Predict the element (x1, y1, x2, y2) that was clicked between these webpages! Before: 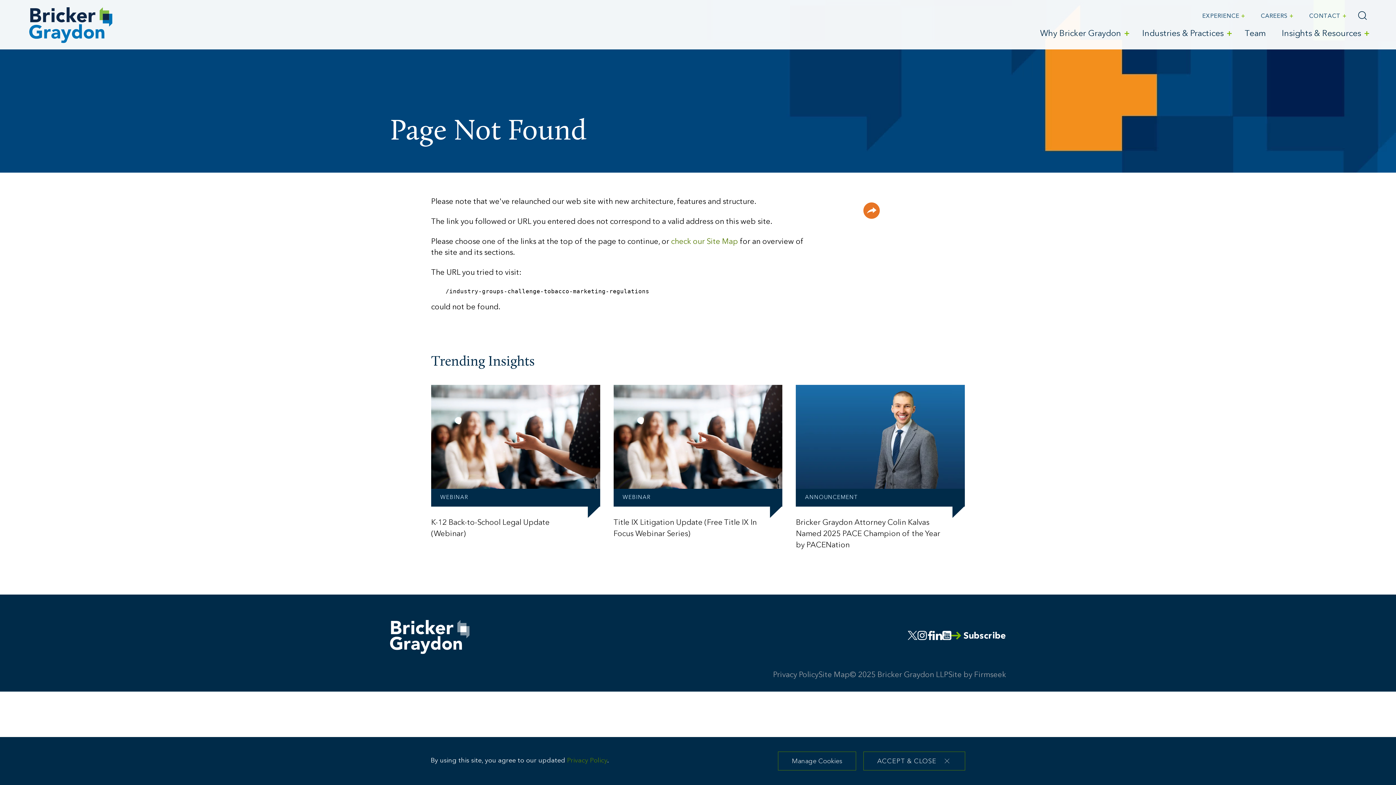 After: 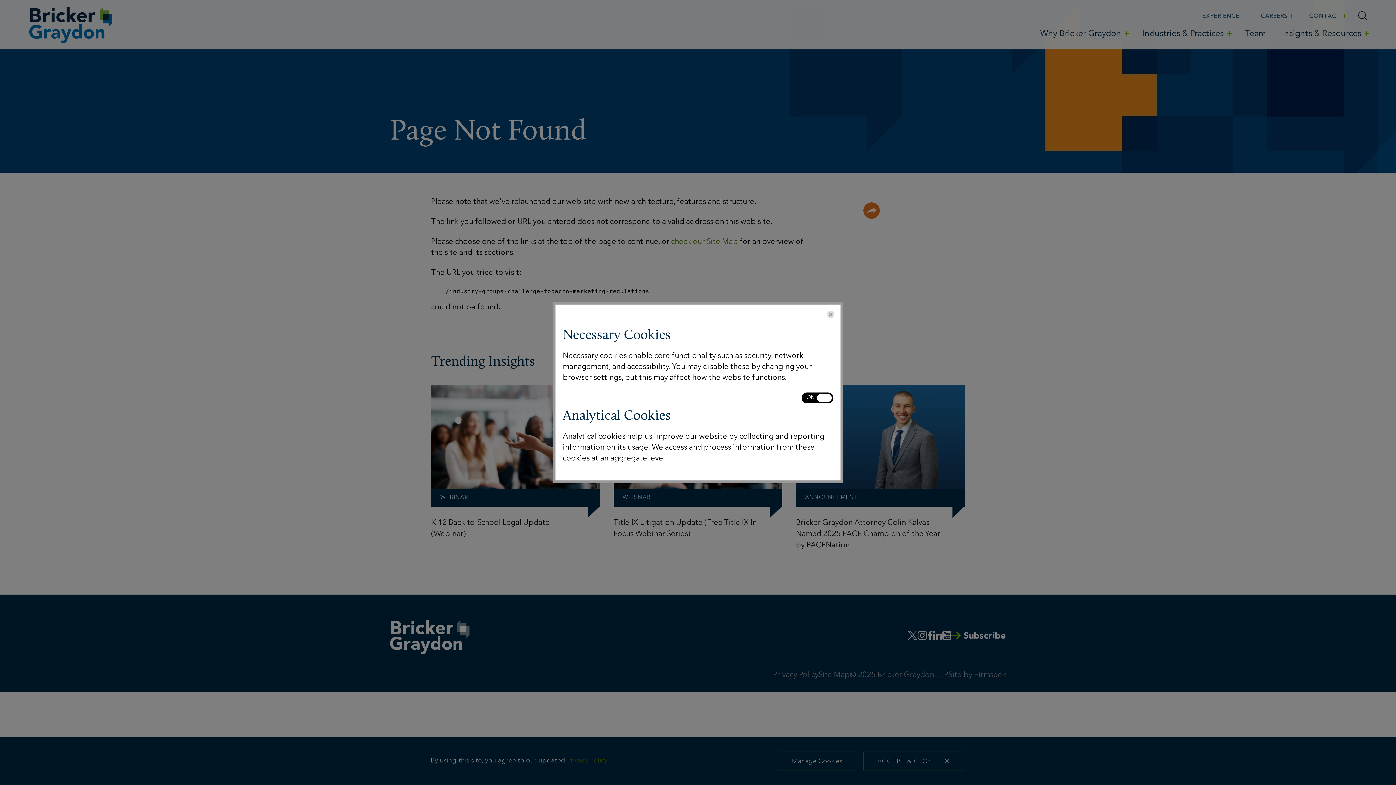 Action: label: Manage Cookies bbox: (778, 752, 856, 770)